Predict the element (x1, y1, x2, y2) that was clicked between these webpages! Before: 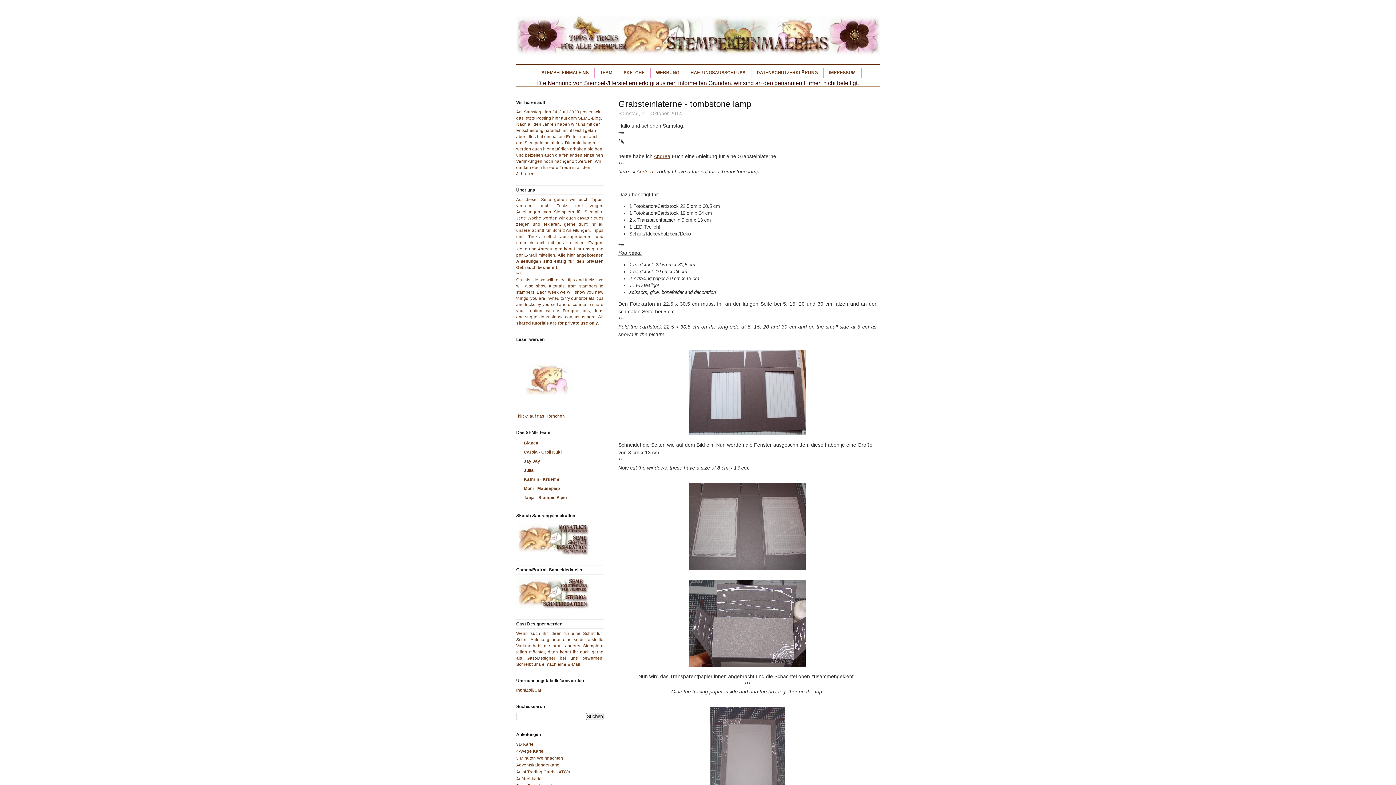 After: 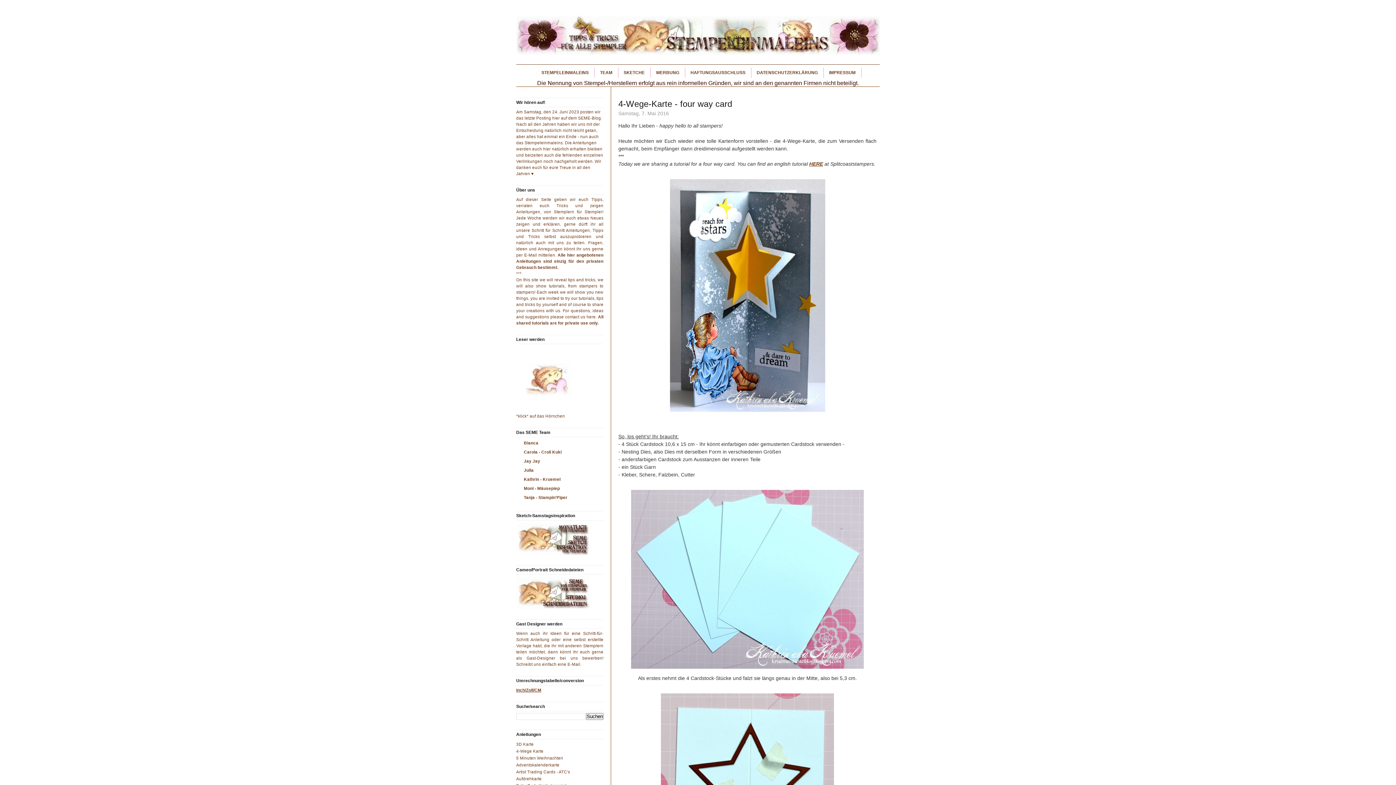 Action: bbox: (516, 749, 543, 753) label: 4-Wege Karte